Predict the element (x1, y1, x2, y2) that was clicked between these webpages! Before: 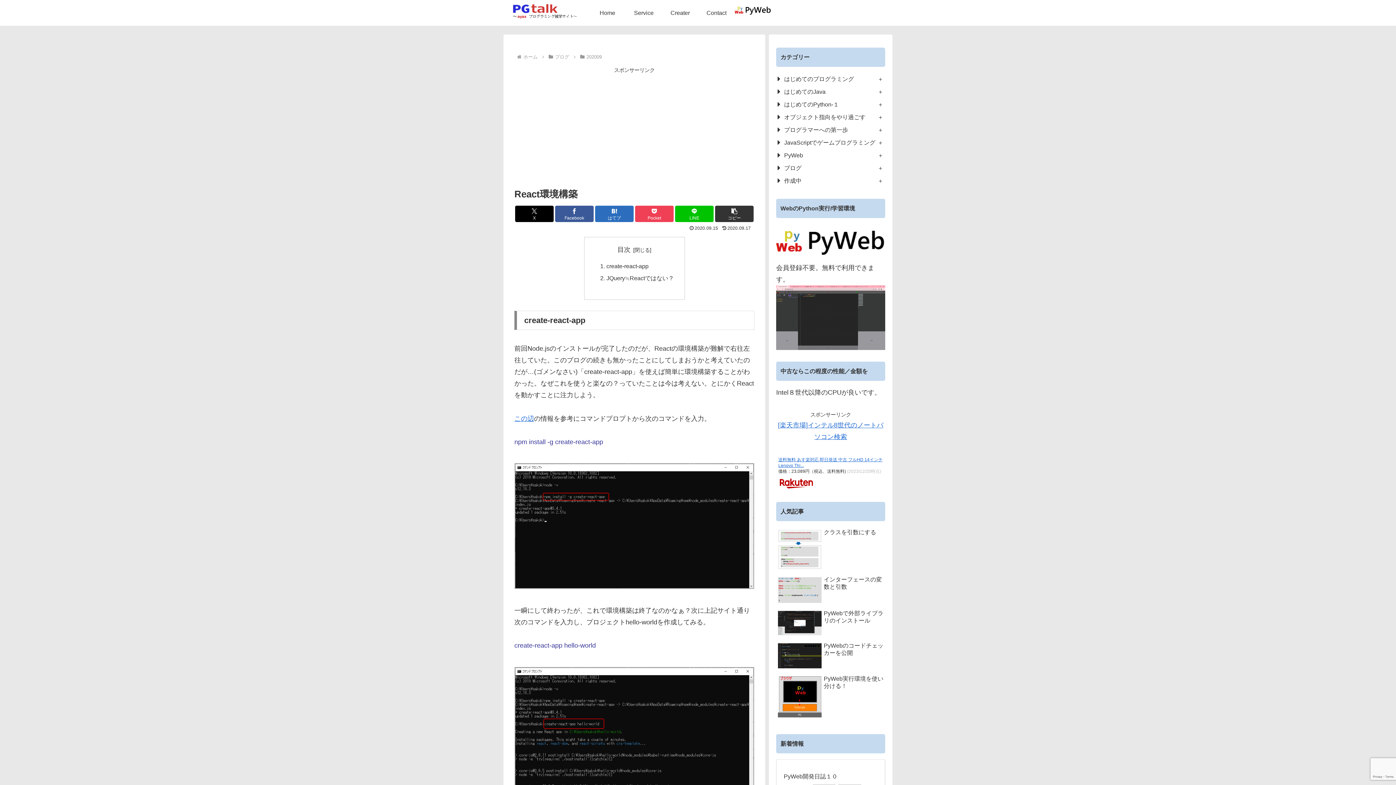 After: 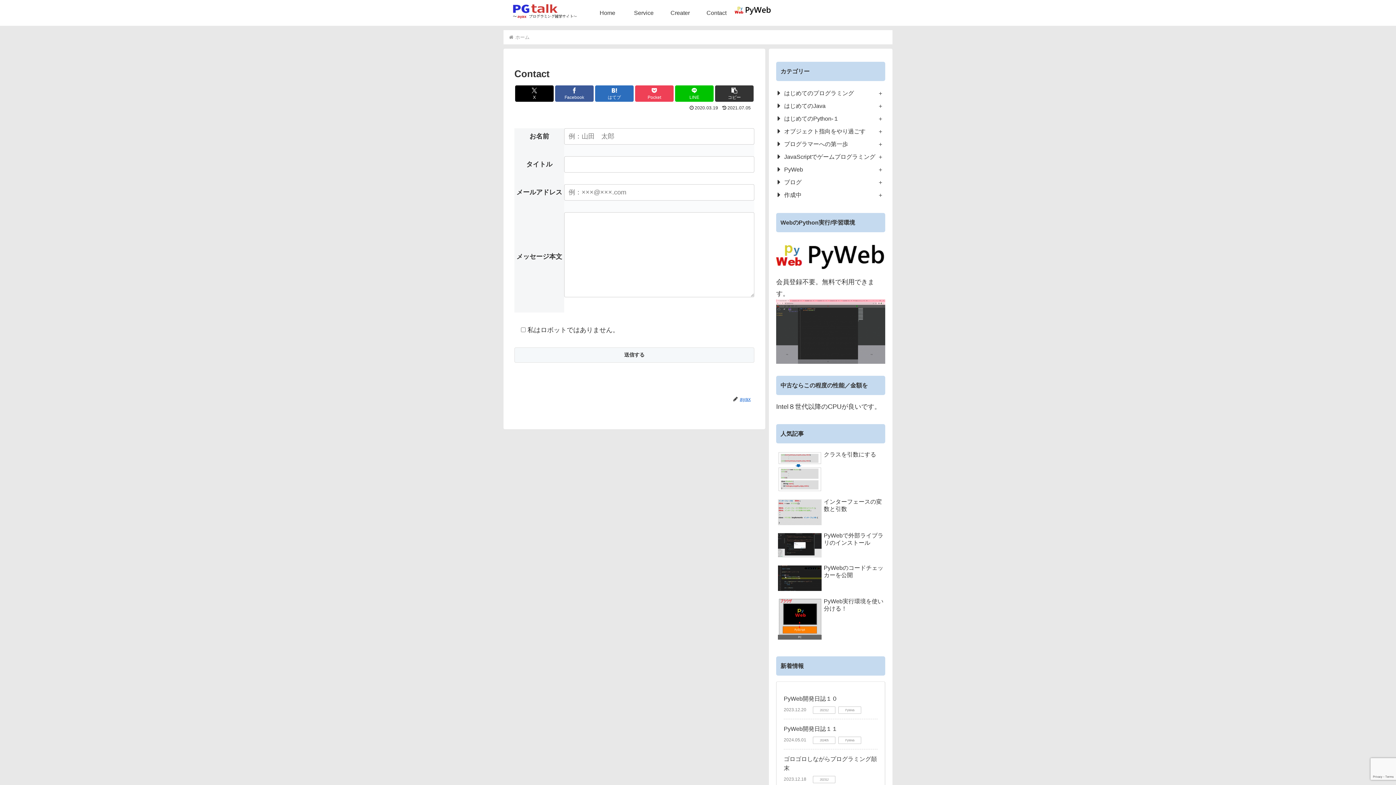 Action: bbox: (698, 2, 734, 23) label: Contact